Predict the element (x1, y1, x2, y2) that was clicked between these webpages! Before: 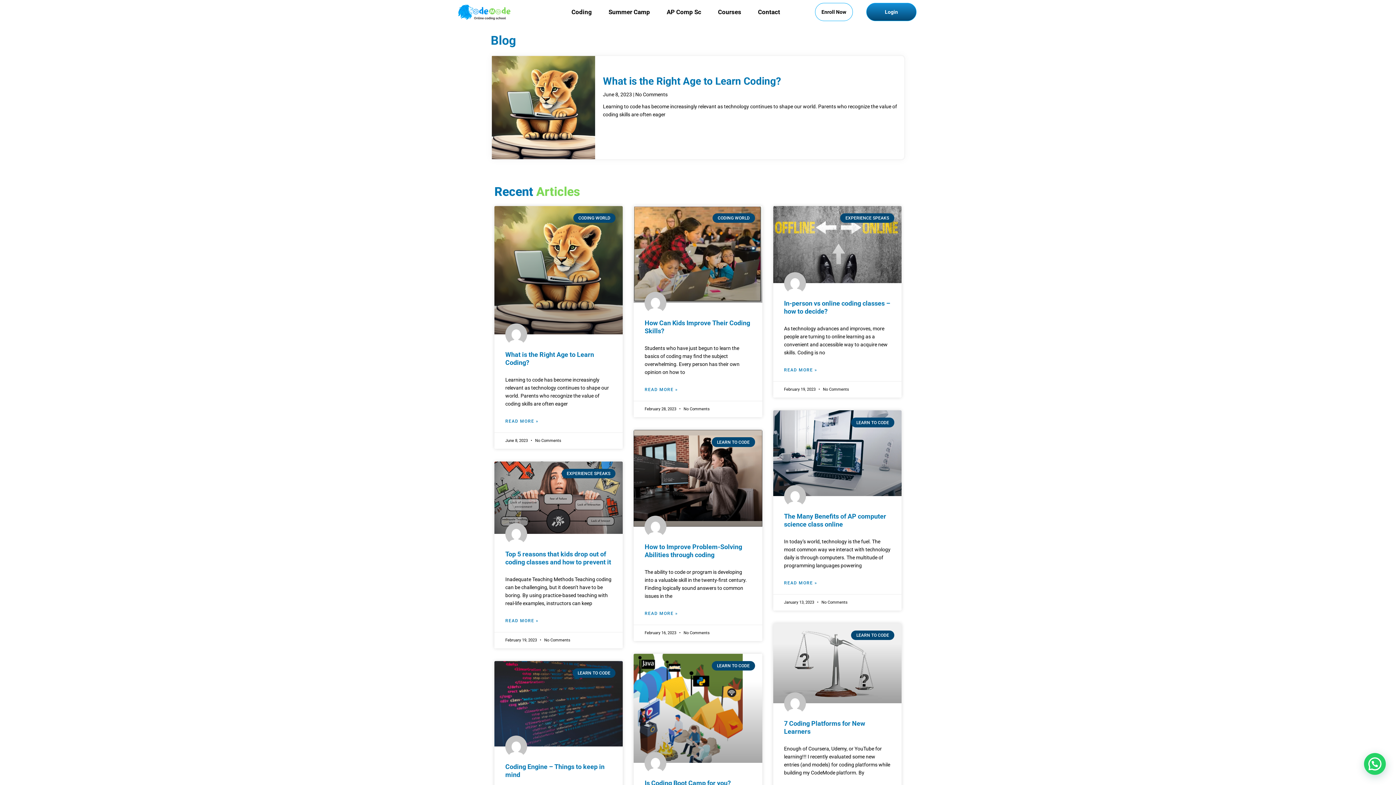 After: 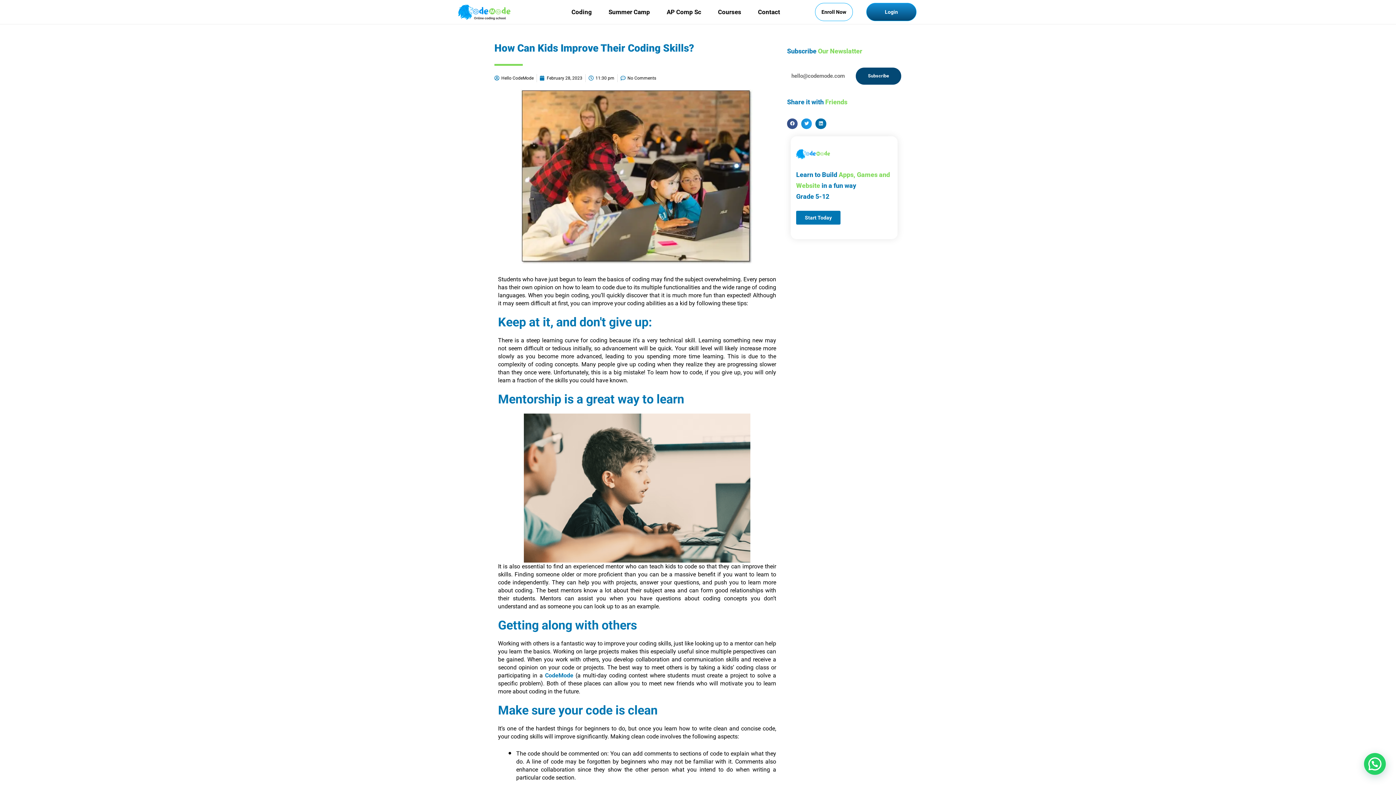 Action: label: READ MORE » bbox: (644, 385, 678, 393)